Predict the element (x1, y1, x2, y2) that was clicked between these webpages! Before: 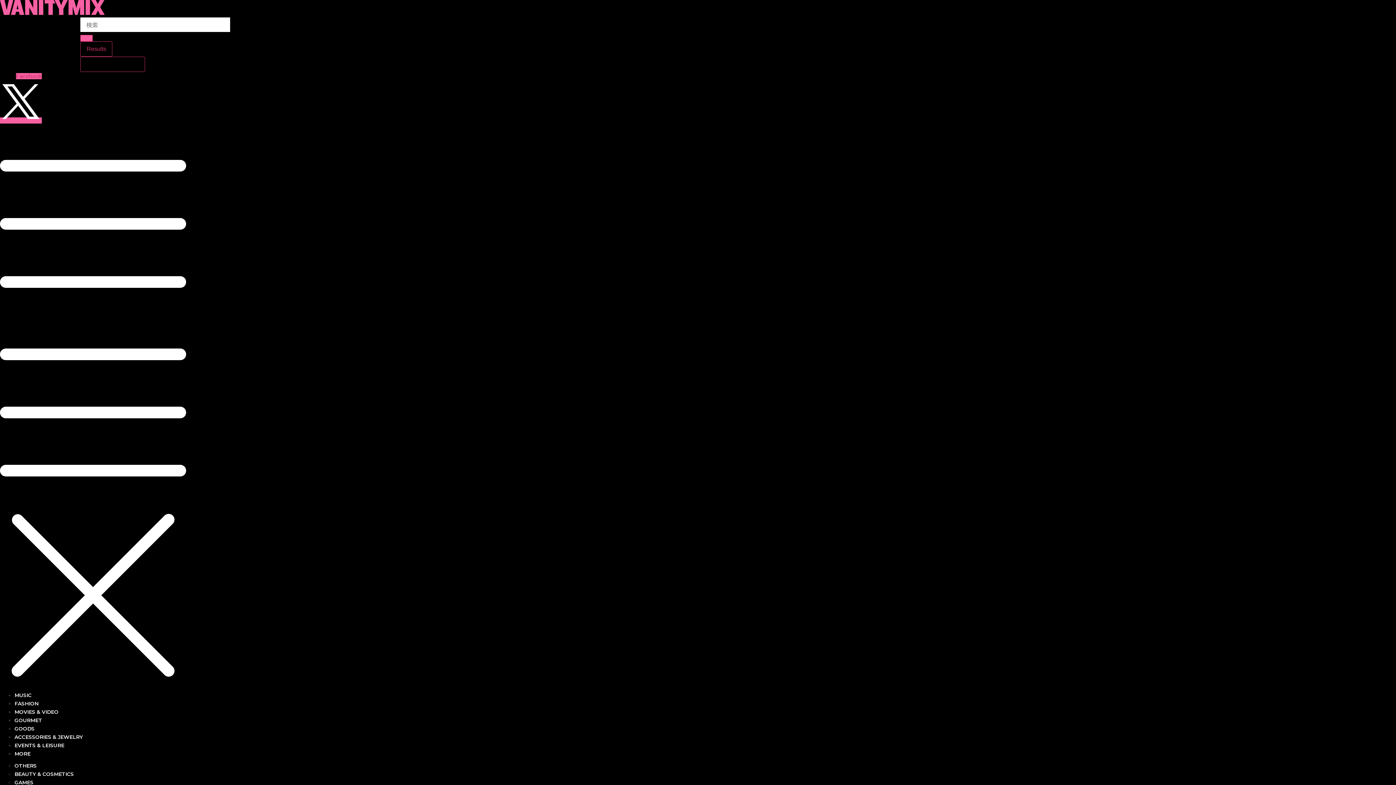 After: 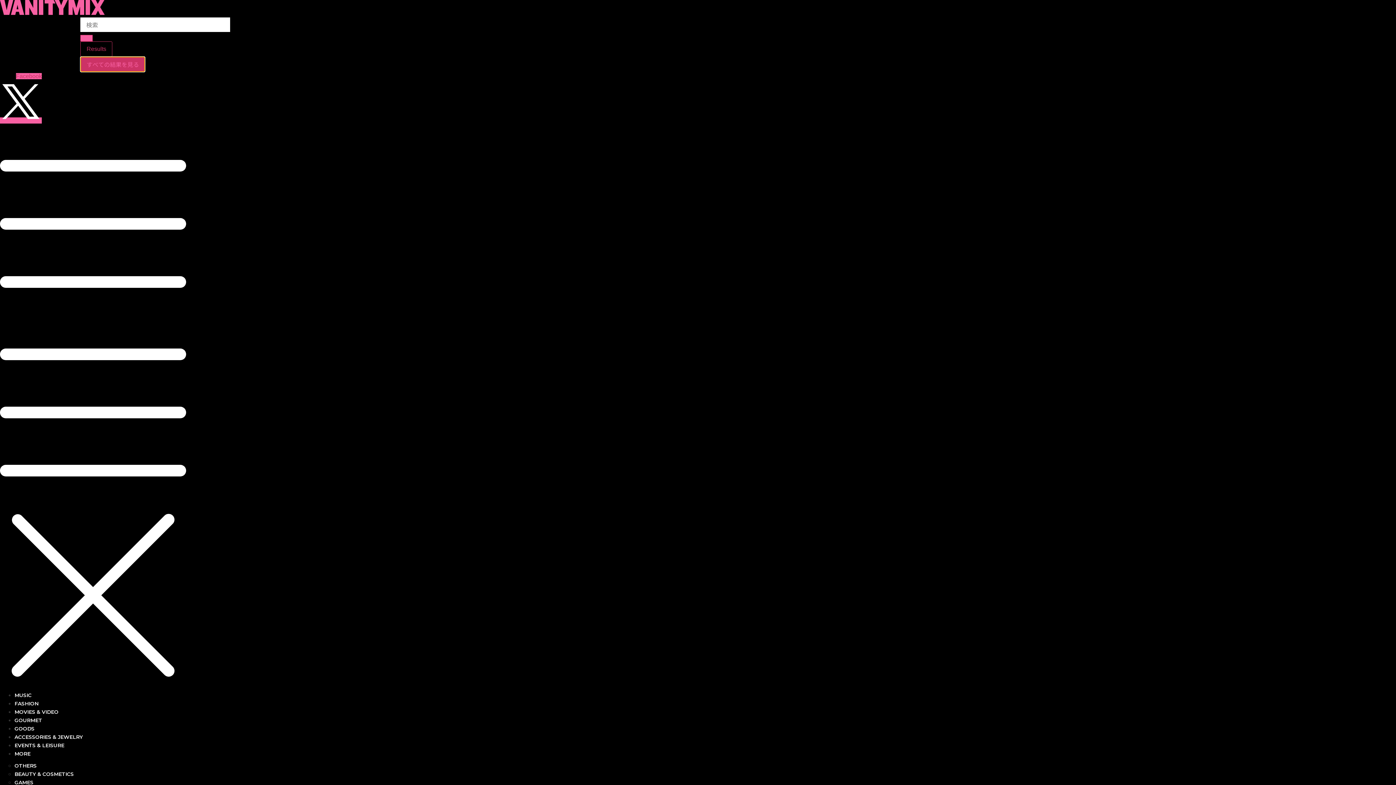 Action: label: すべての結果を見る bbox: (80, 56, 145, 71)